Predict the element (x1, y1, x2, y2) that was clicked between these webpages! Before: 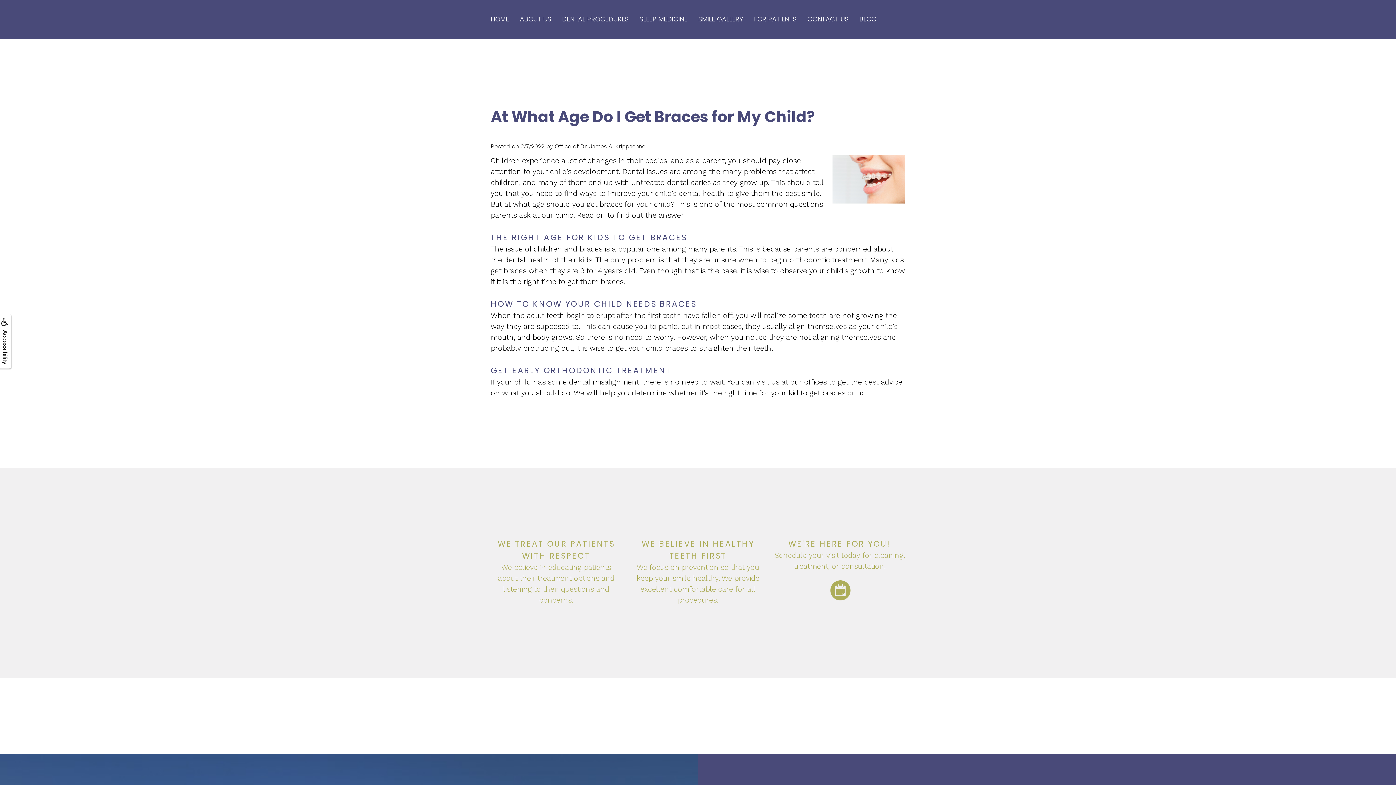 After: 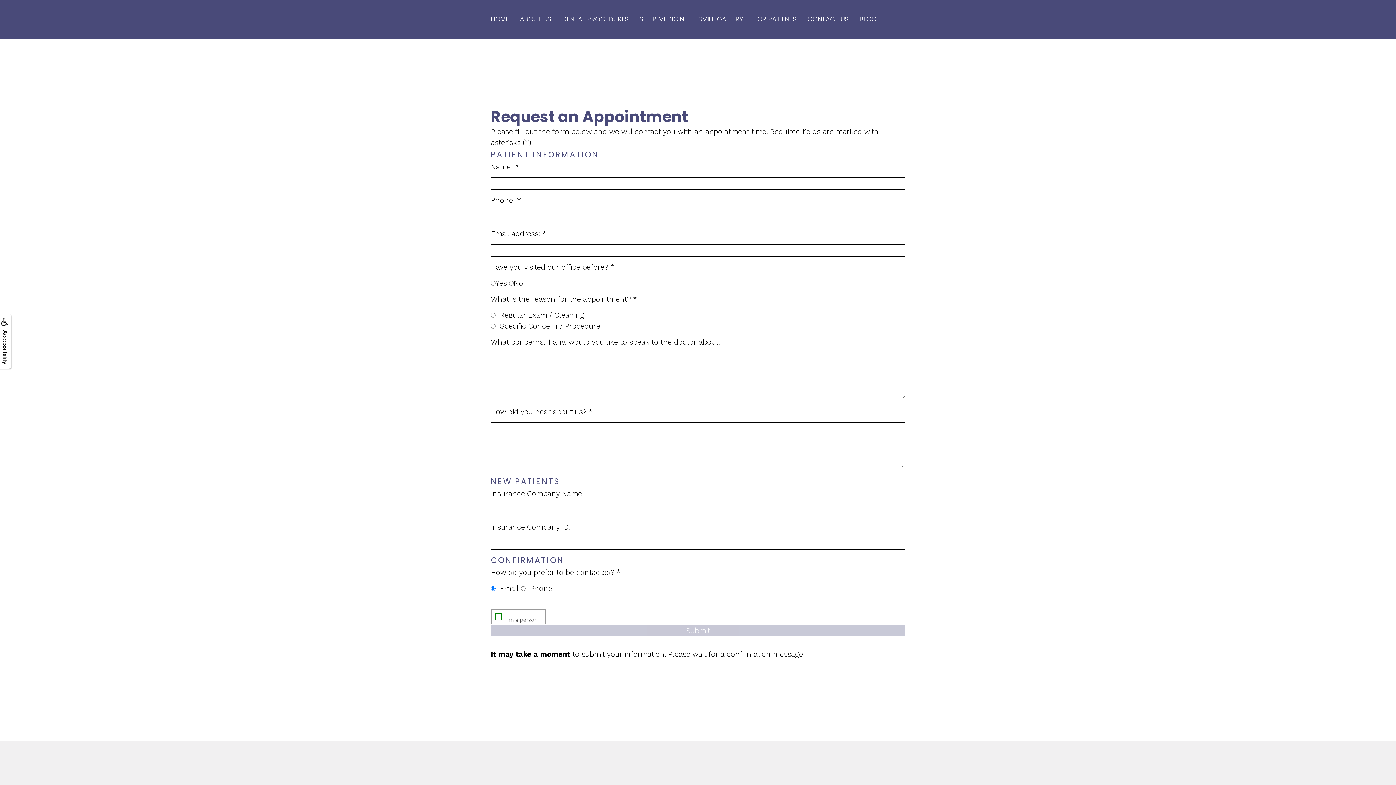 Action: bbox: (826, 585, 853, 593)